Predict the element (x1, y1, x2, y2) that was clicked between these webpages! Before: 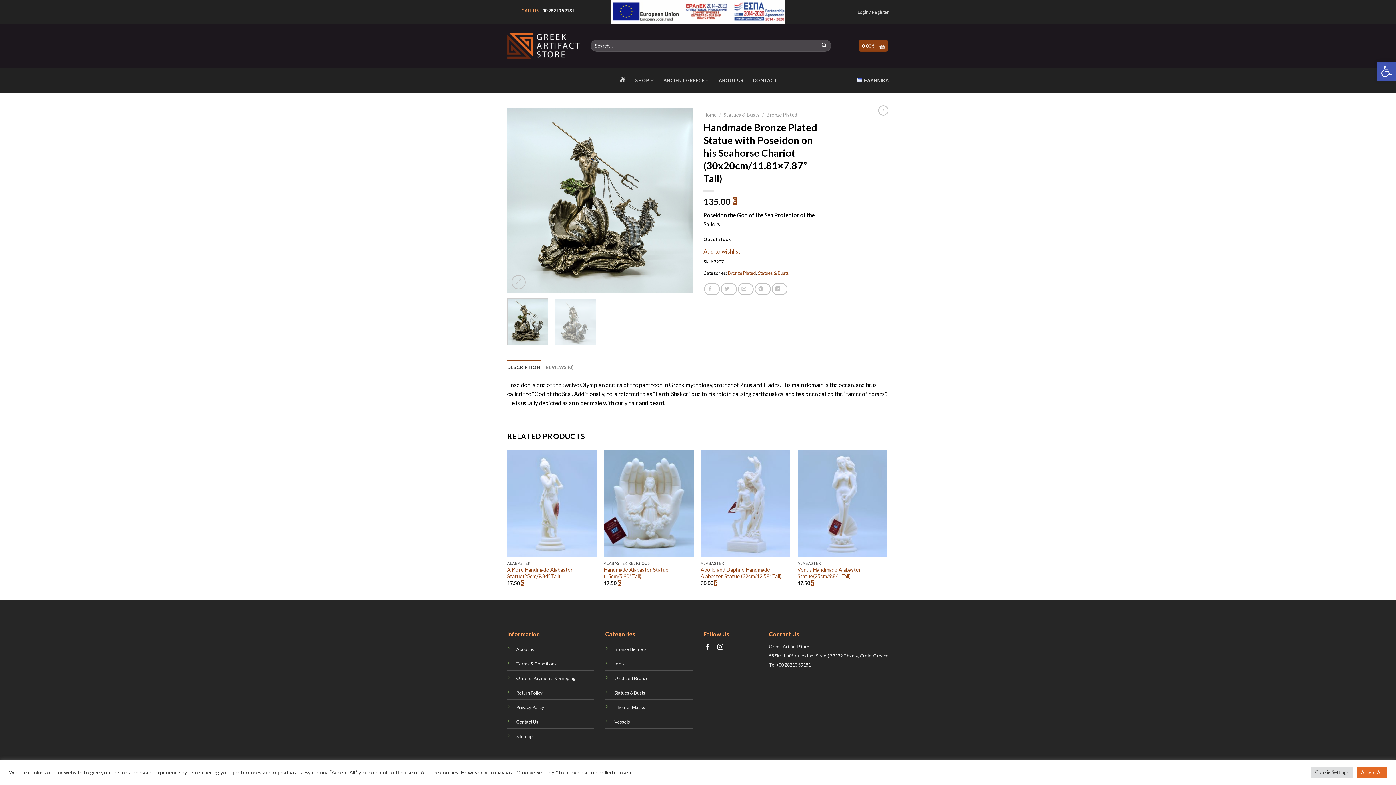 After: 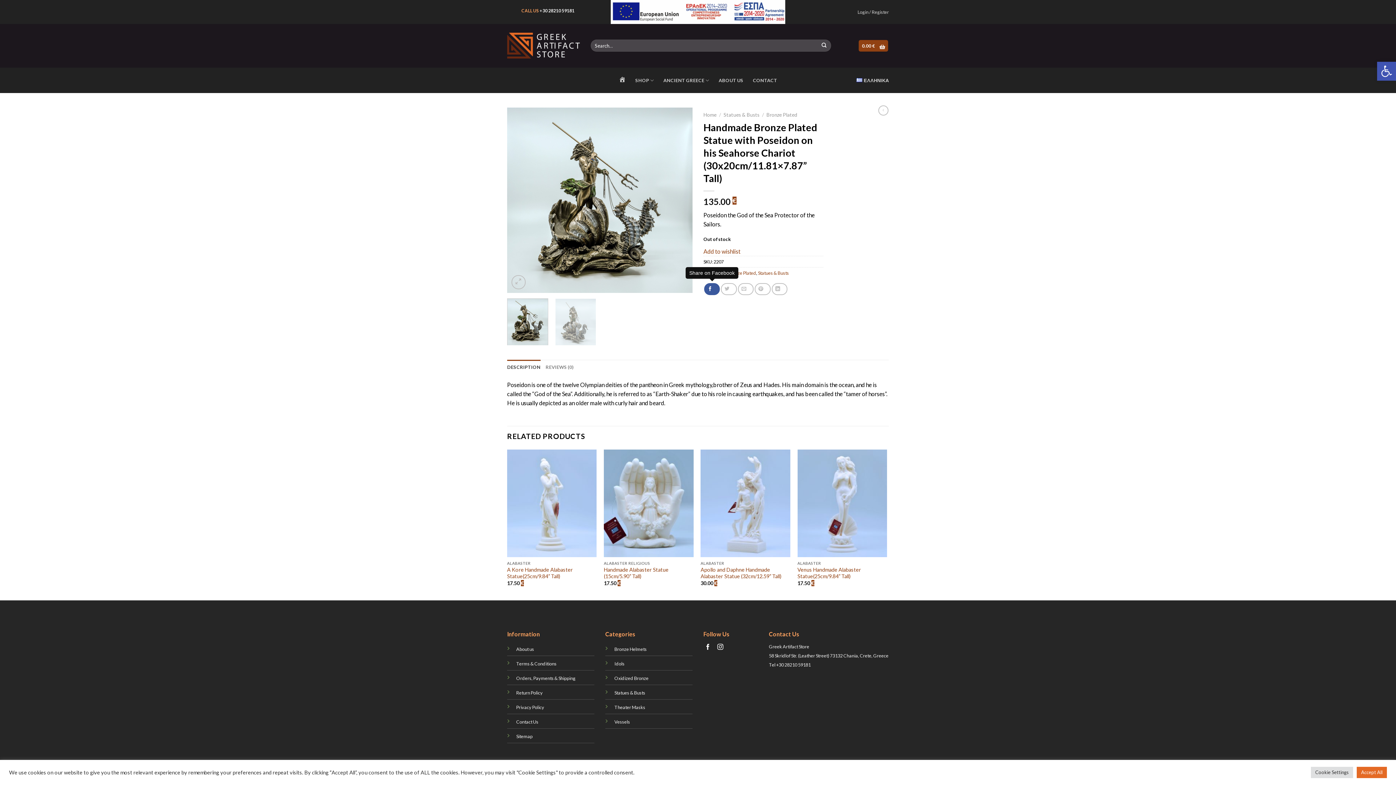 Action: bbox: (704, 283, 719, 295)